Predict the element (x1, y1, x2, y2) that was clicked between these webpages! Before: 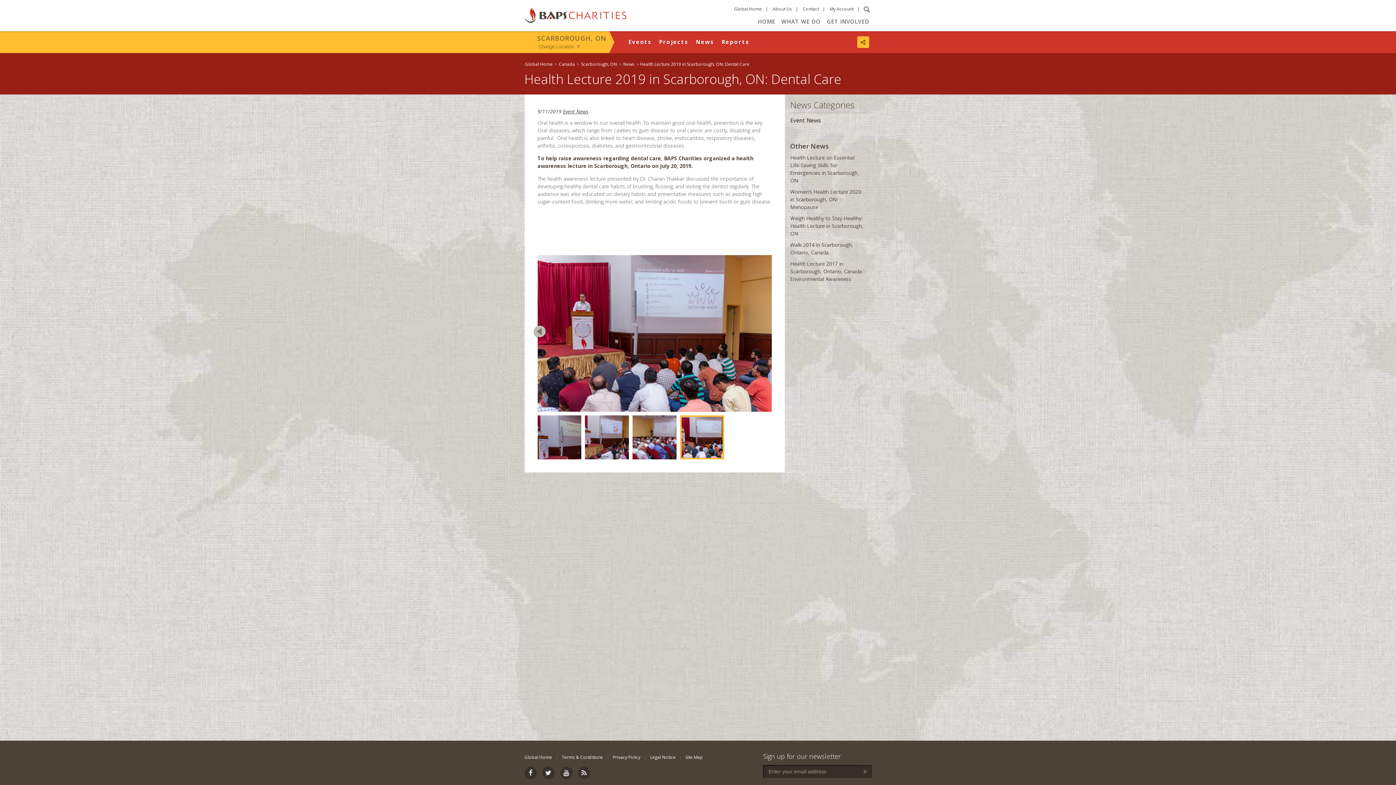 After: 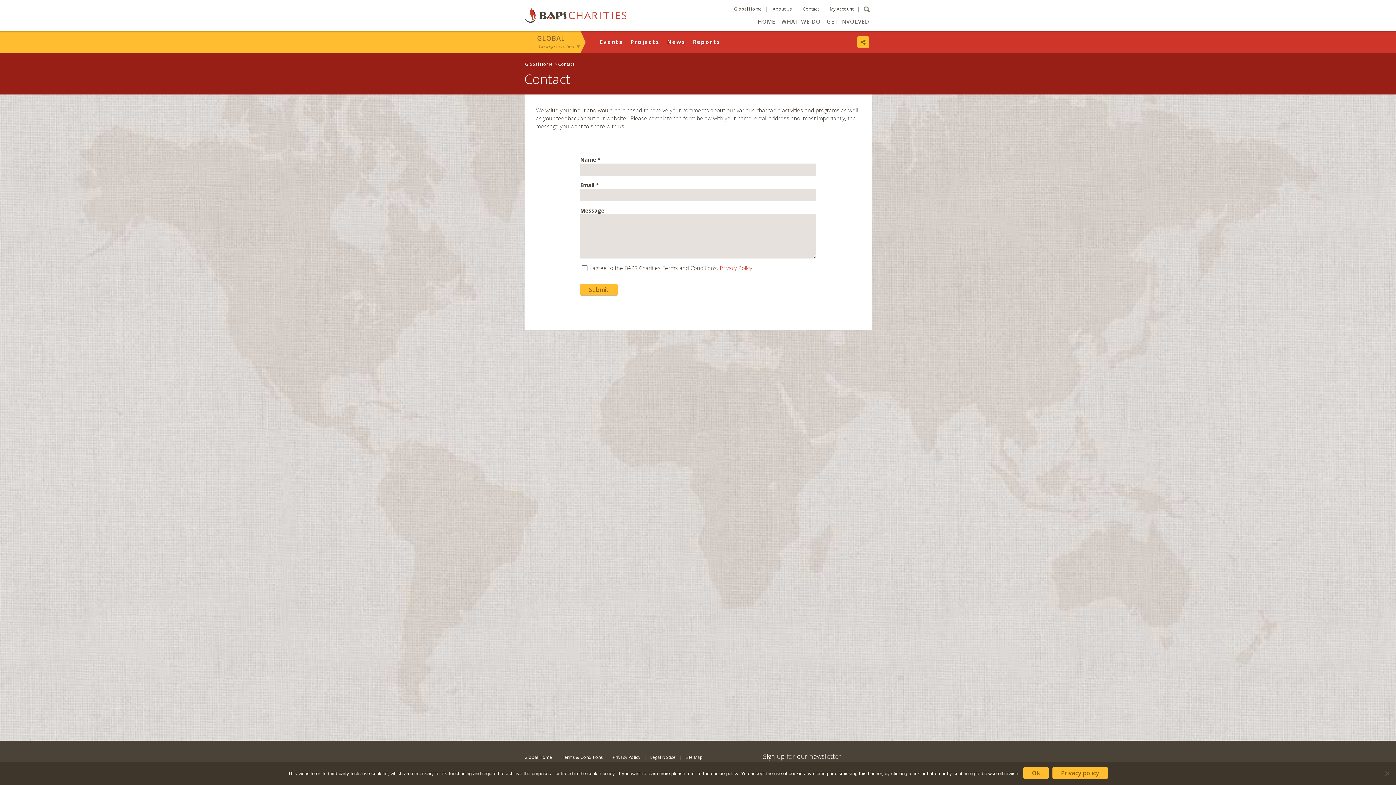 Action: bbox: (803, 5, 819, 12) label: Contact